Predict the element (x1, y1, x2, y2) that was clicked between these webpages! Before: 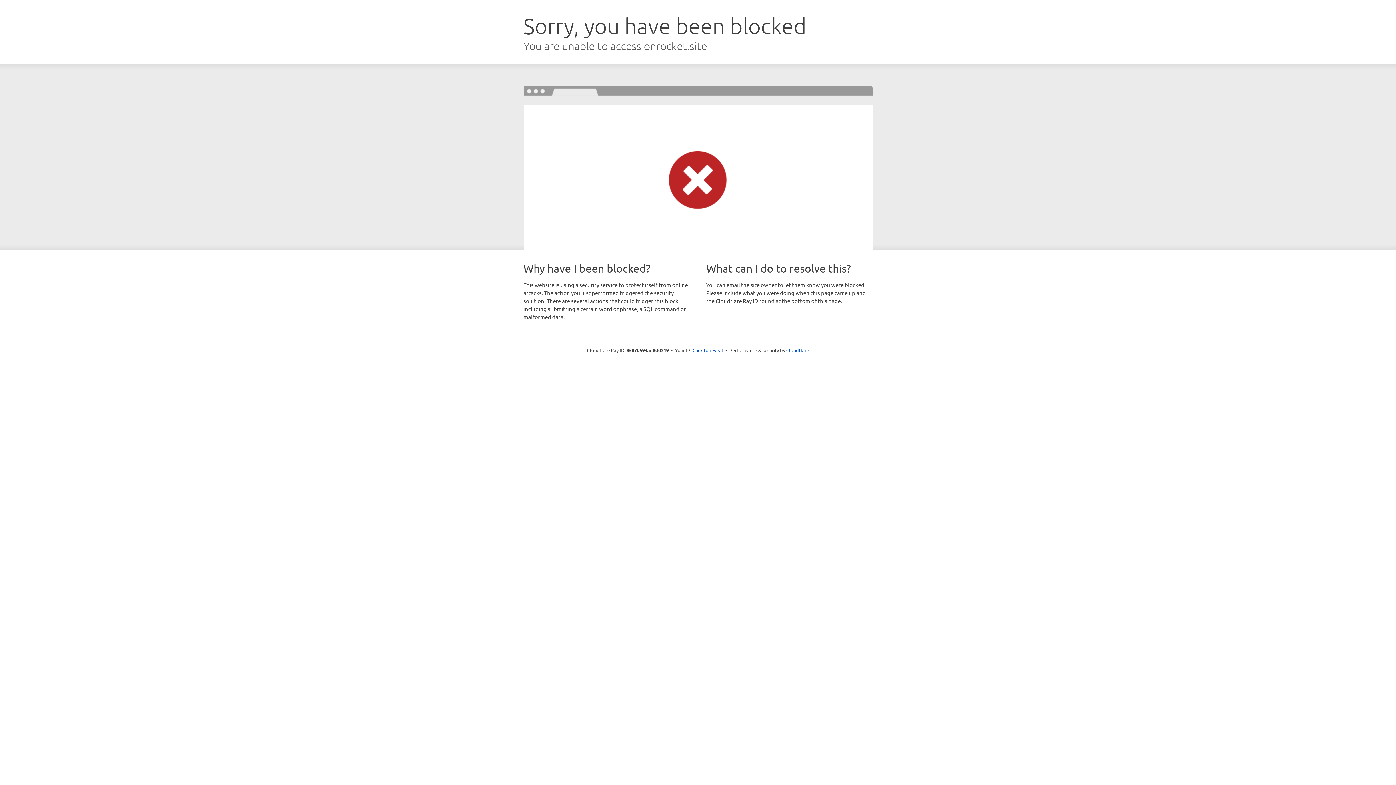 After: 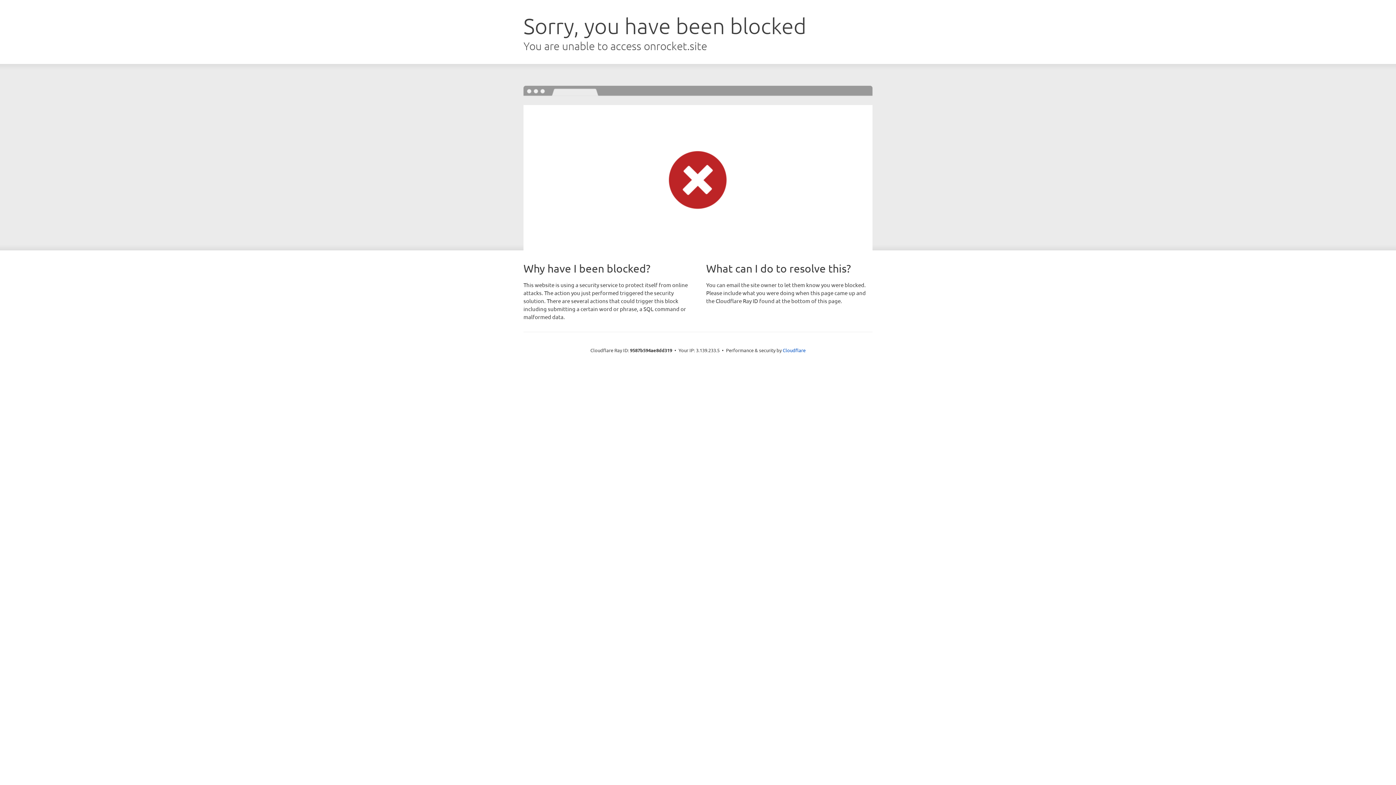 Action: bbox: (692, 346, 723, 353) label: Click to reveal